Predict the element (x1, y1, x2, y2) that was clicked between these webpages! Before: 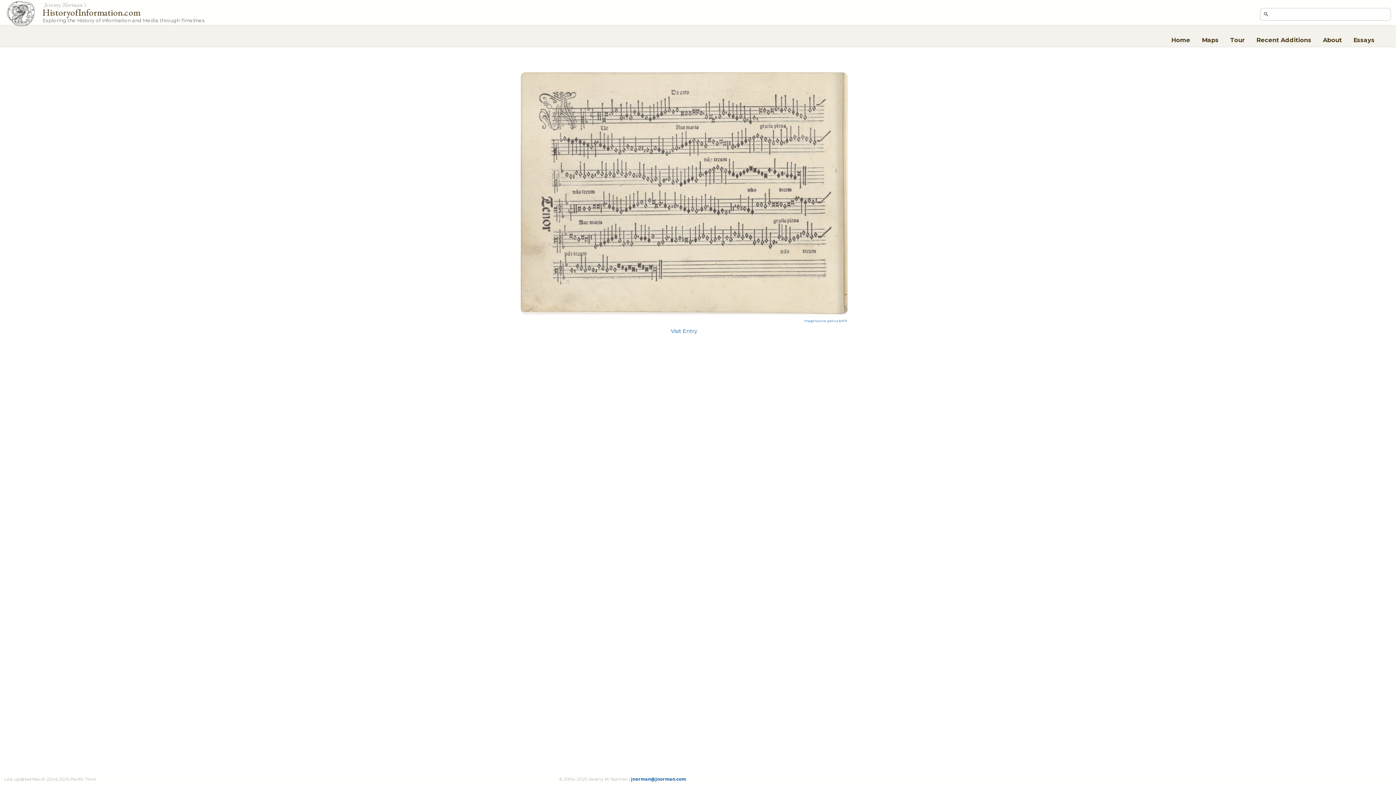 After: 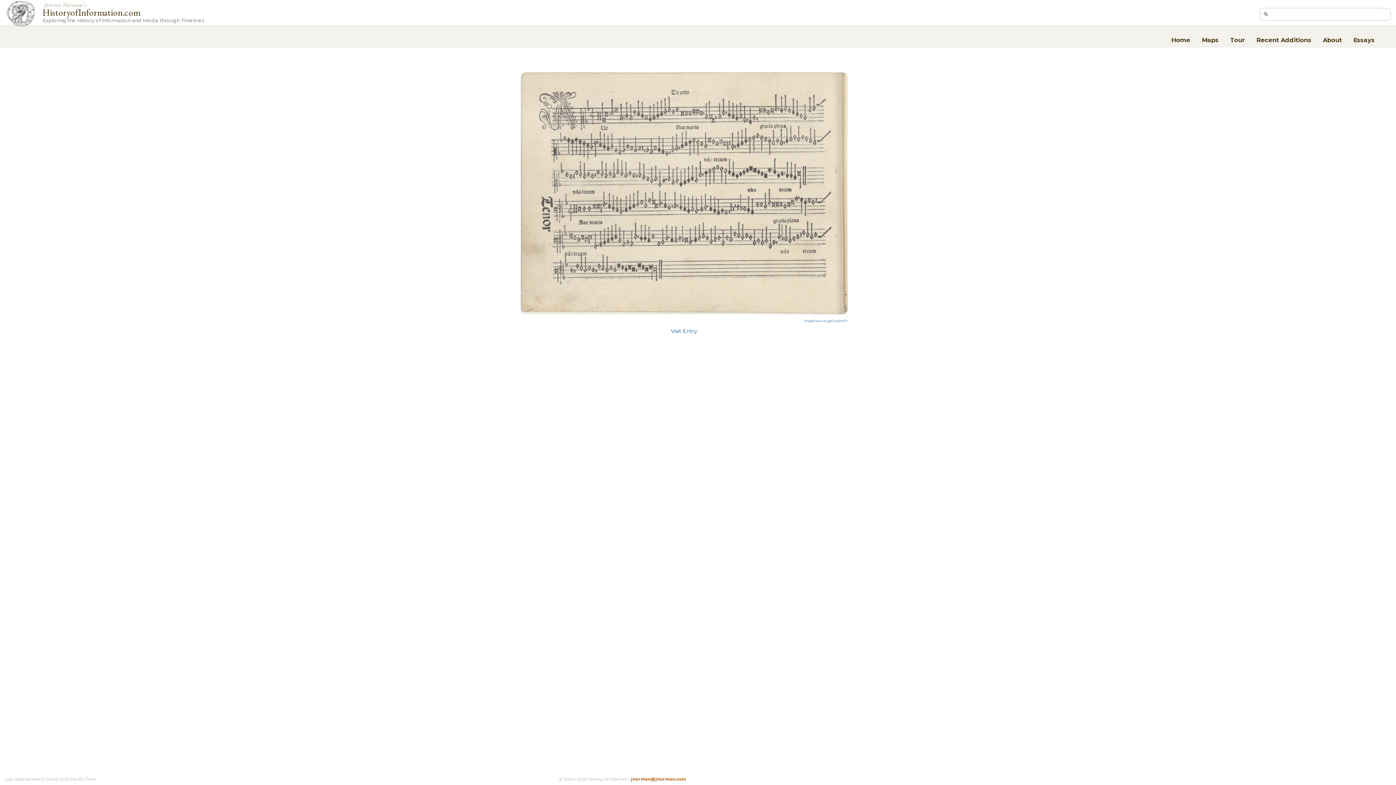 Action: label: jnorman@jnorman.com bbox: (631, 777, 686, 782)